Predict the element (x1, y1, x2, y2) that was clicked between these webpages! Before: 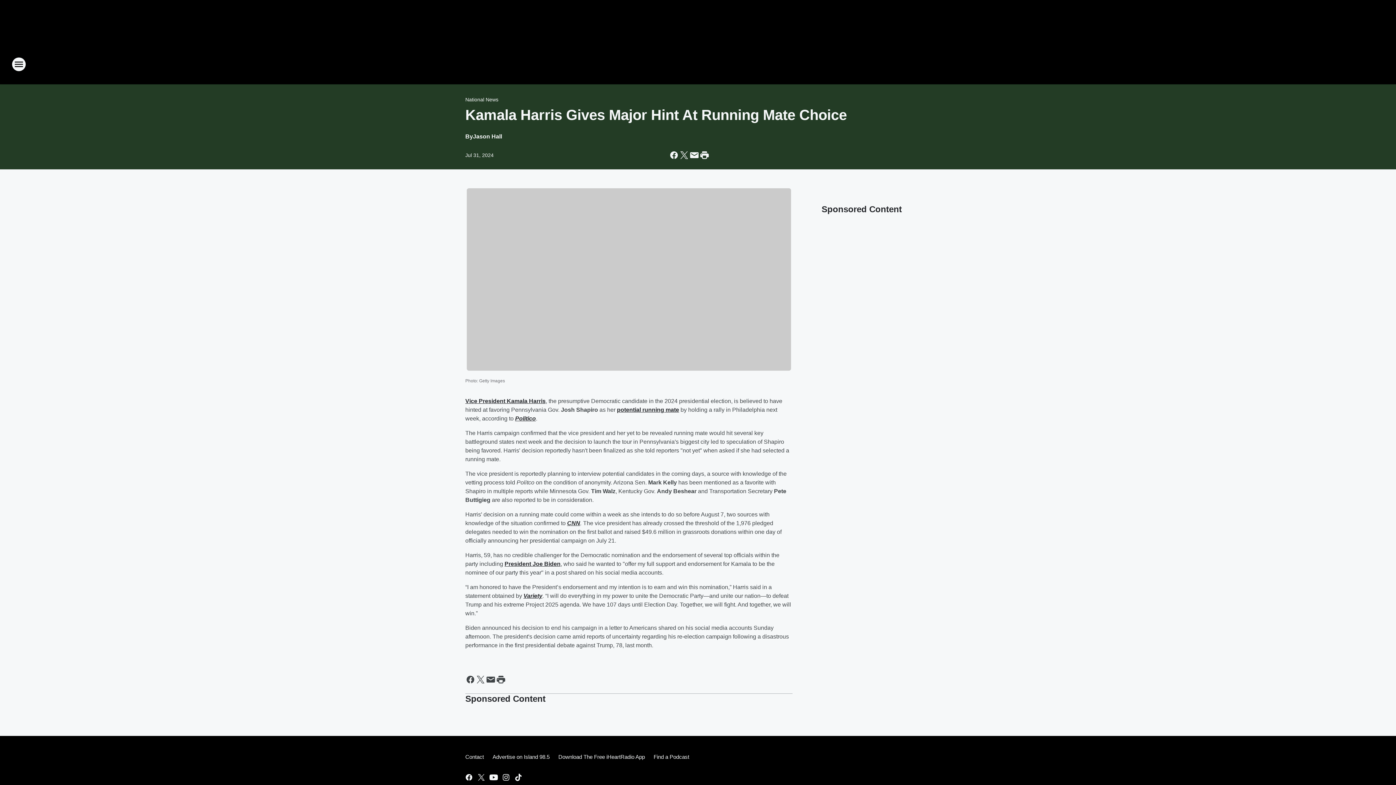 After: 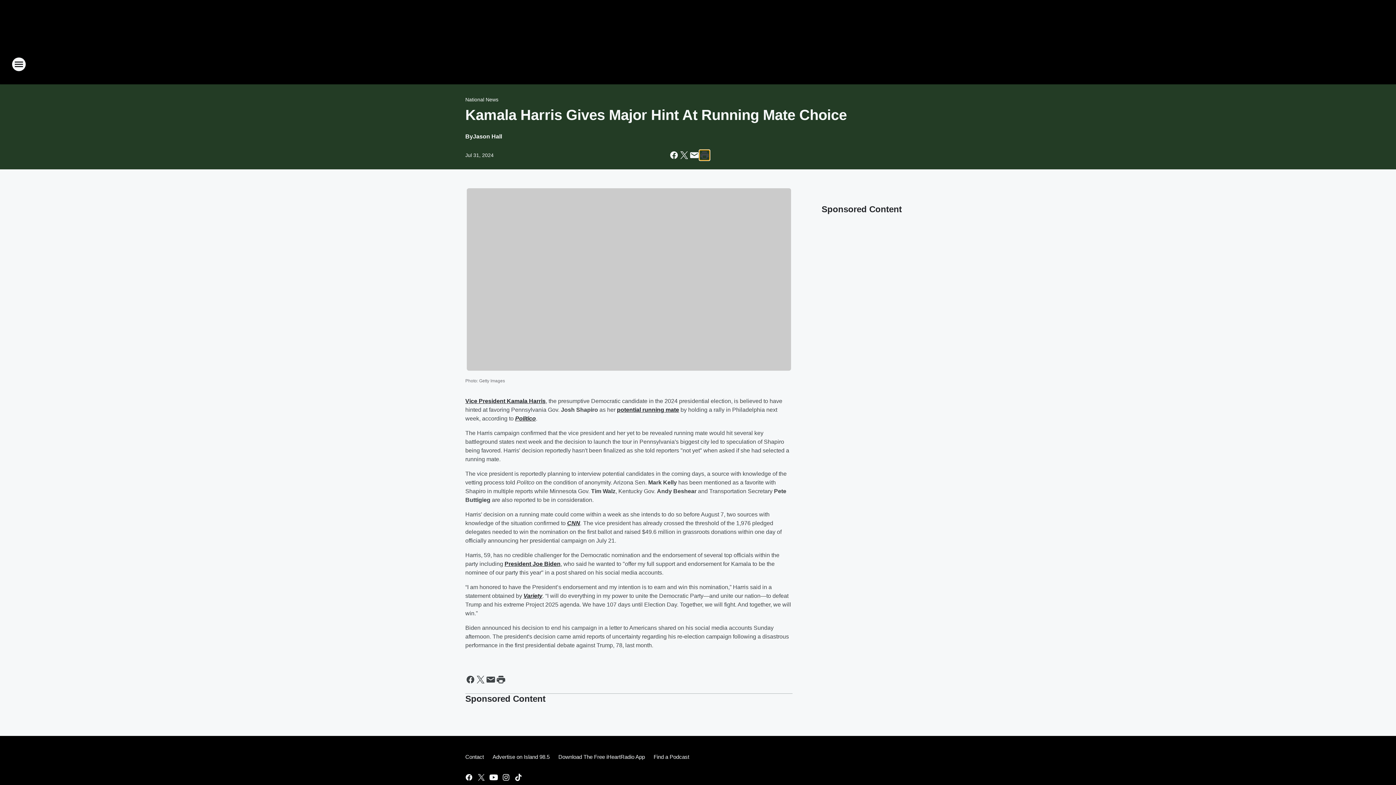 Action: bbox: (699, 150, 709, 160) label: Print this page